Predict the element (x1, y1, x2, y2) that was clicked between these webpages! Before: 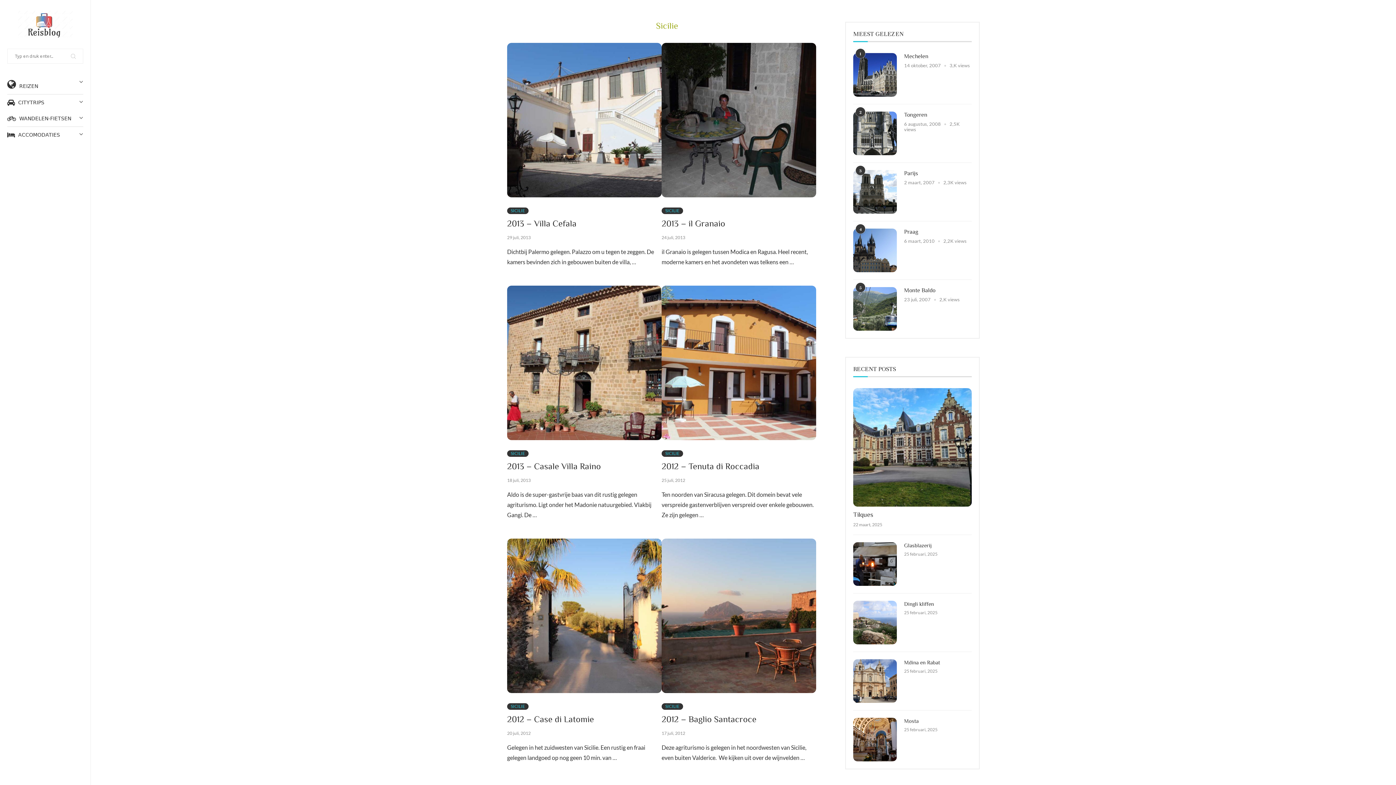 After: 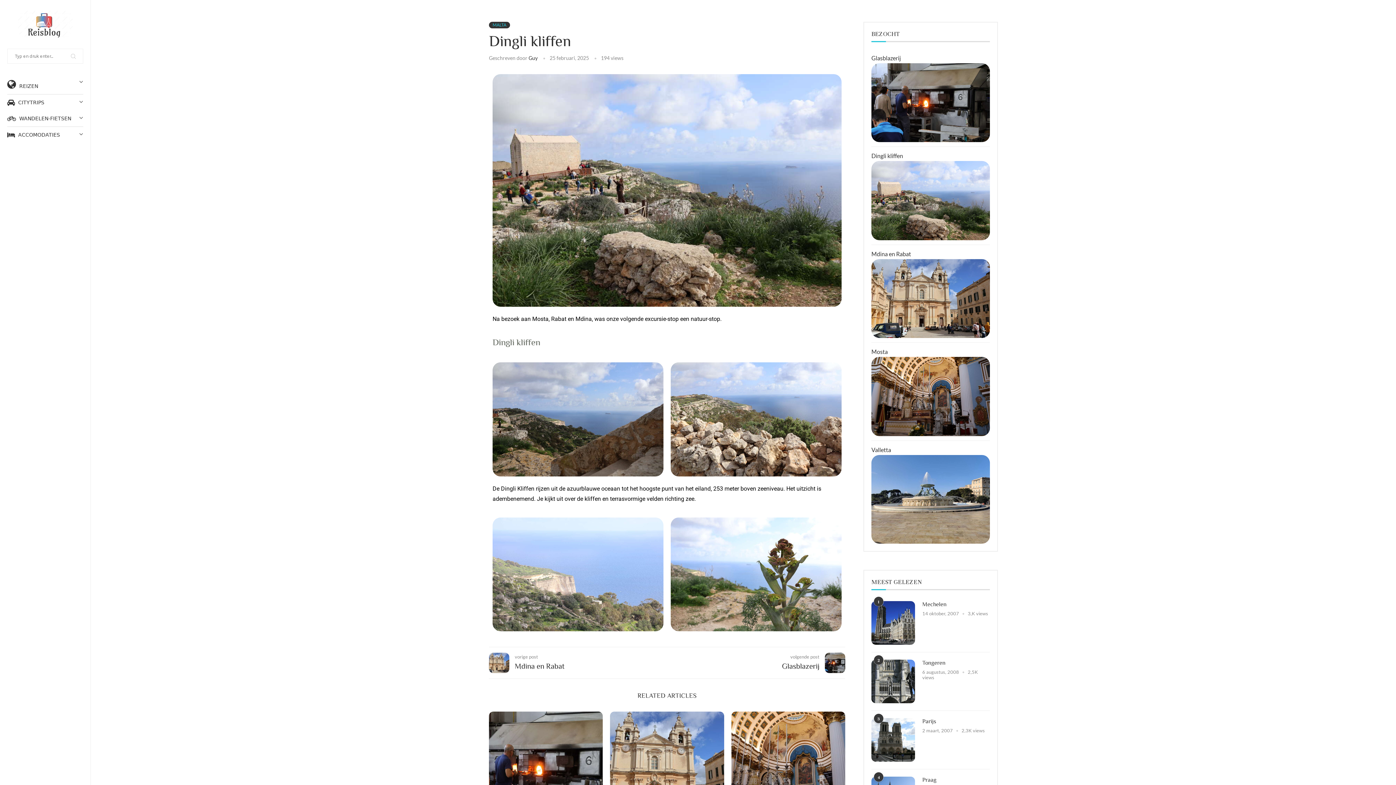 Action: label: Dingli kliffen bbox: (904, 601, 972, 608)